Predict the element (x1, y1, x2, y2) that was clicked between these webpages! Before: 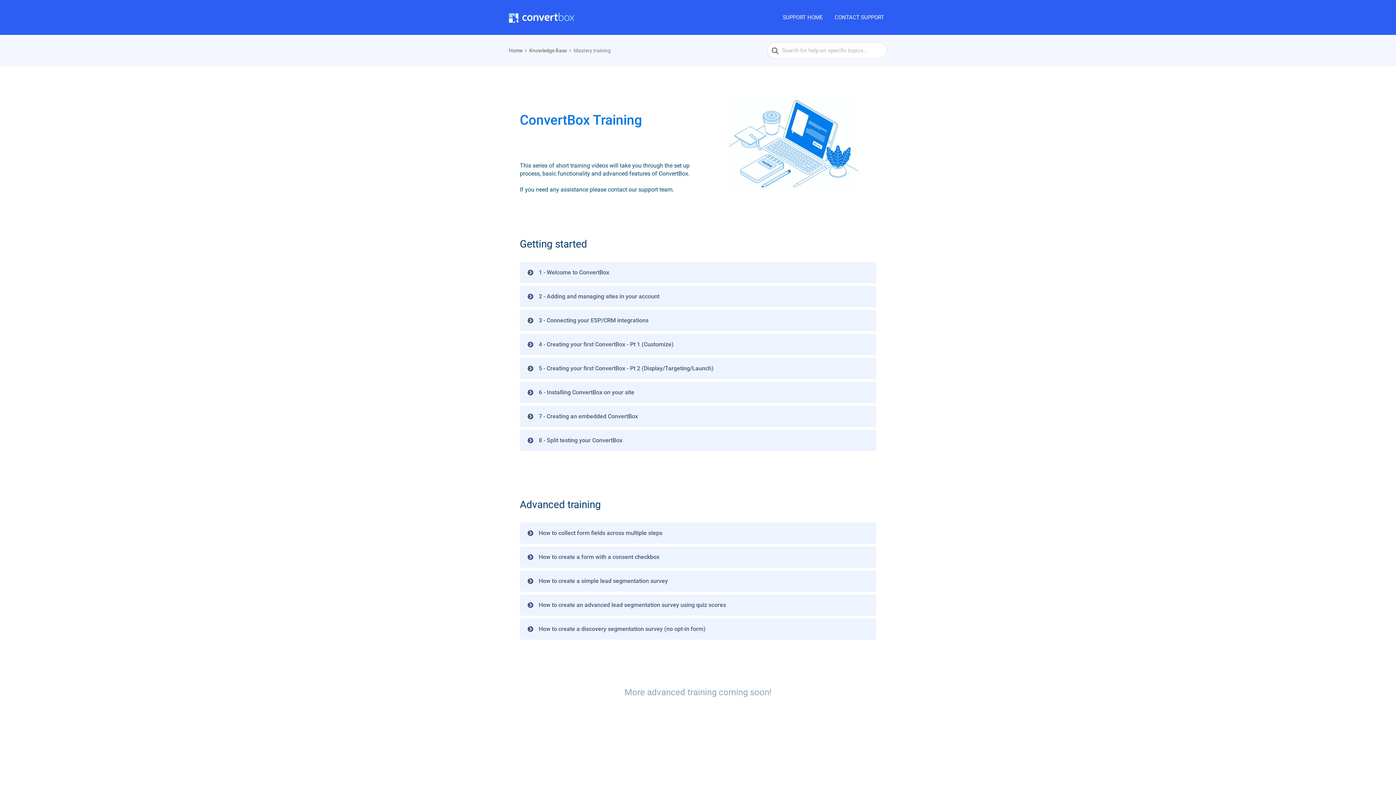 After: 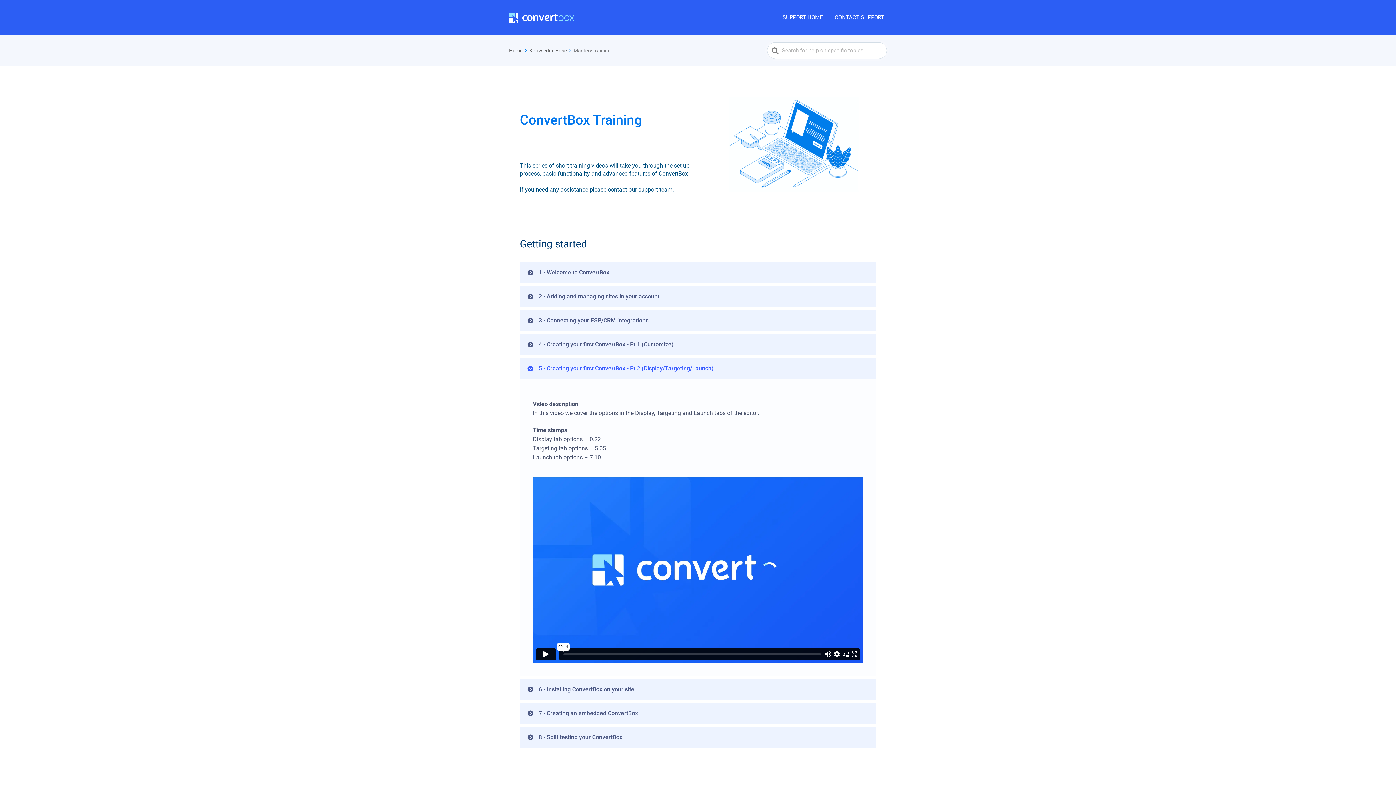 Action: bbox: (520, 358, 876, 378) label: 5 - Creating your first ConvertBox - Pt 2 (Display/Targeting/Launch)